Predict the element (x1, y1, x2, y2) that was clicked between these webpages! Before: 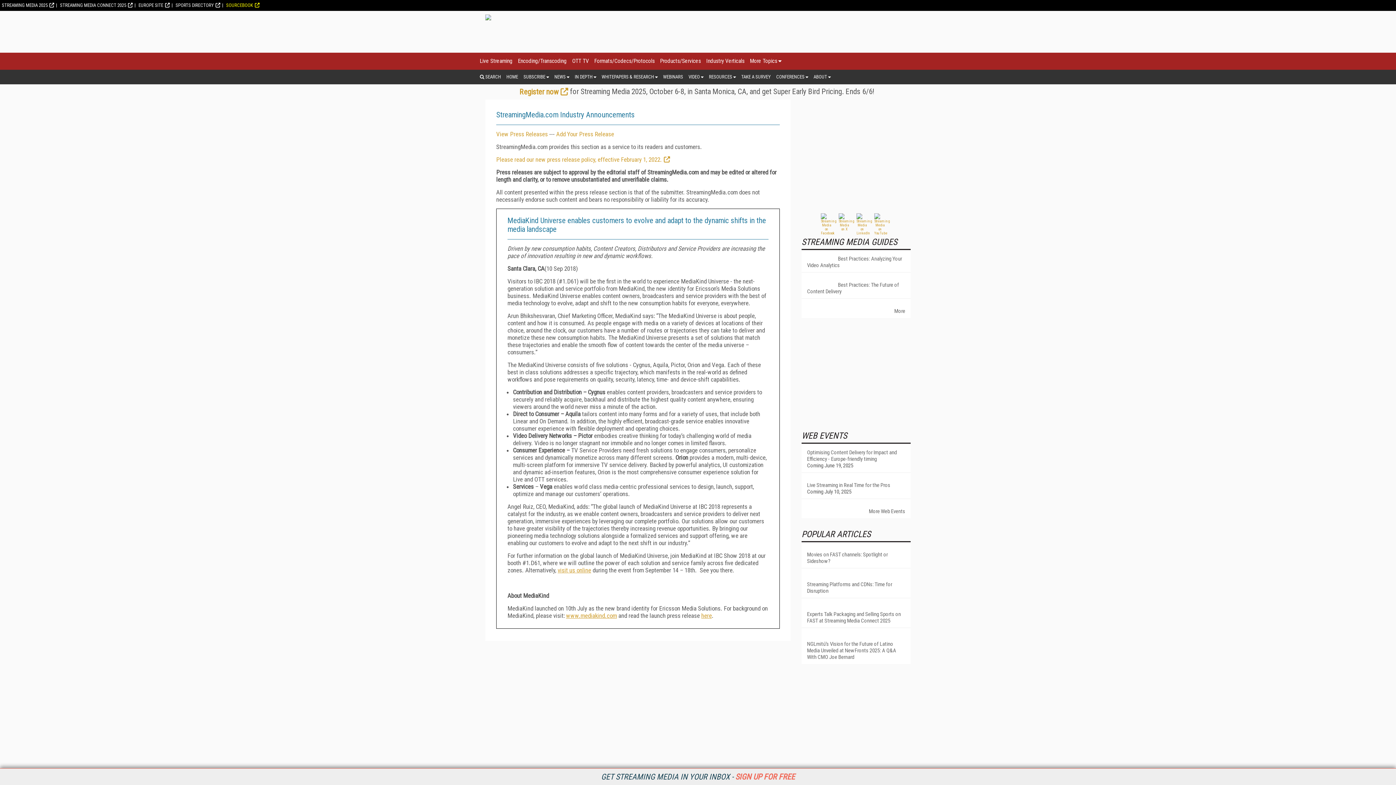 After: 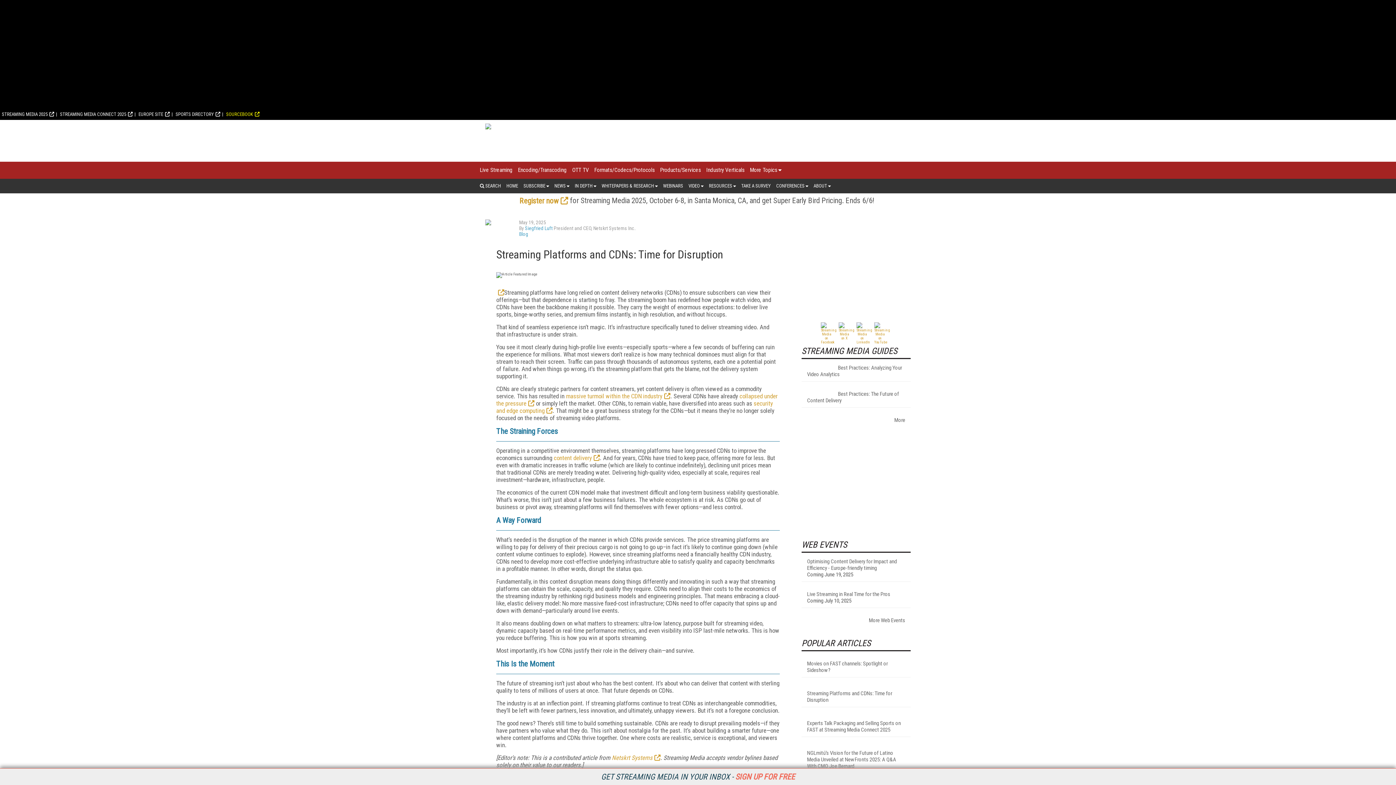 Action: bbox: (807, 581, 905, 594) label: Streaming Platforms and CDNs: Time for Disruption